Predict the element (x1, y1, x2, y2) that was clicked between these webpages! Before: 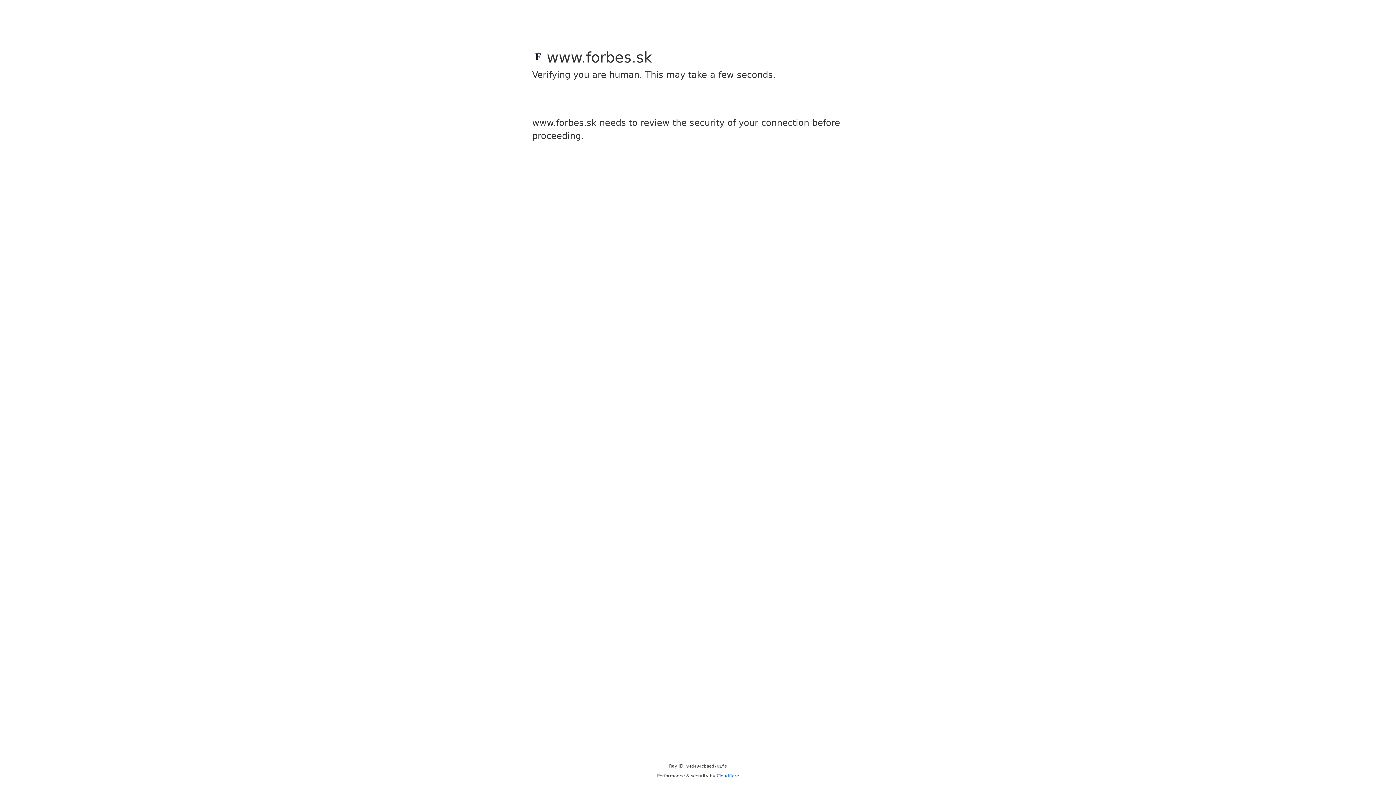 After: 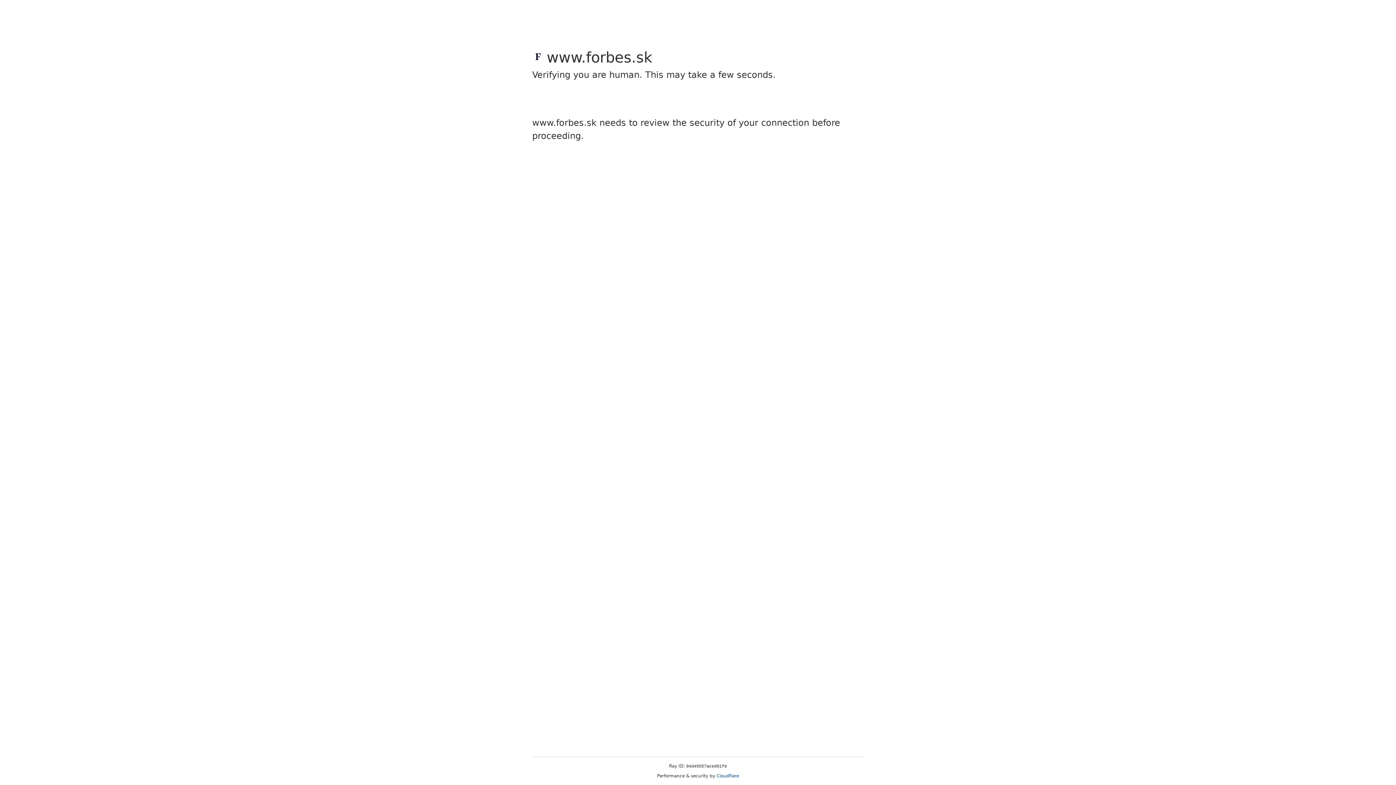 Action: bbox: (716, 773, 739, 778) label: Cloudflare